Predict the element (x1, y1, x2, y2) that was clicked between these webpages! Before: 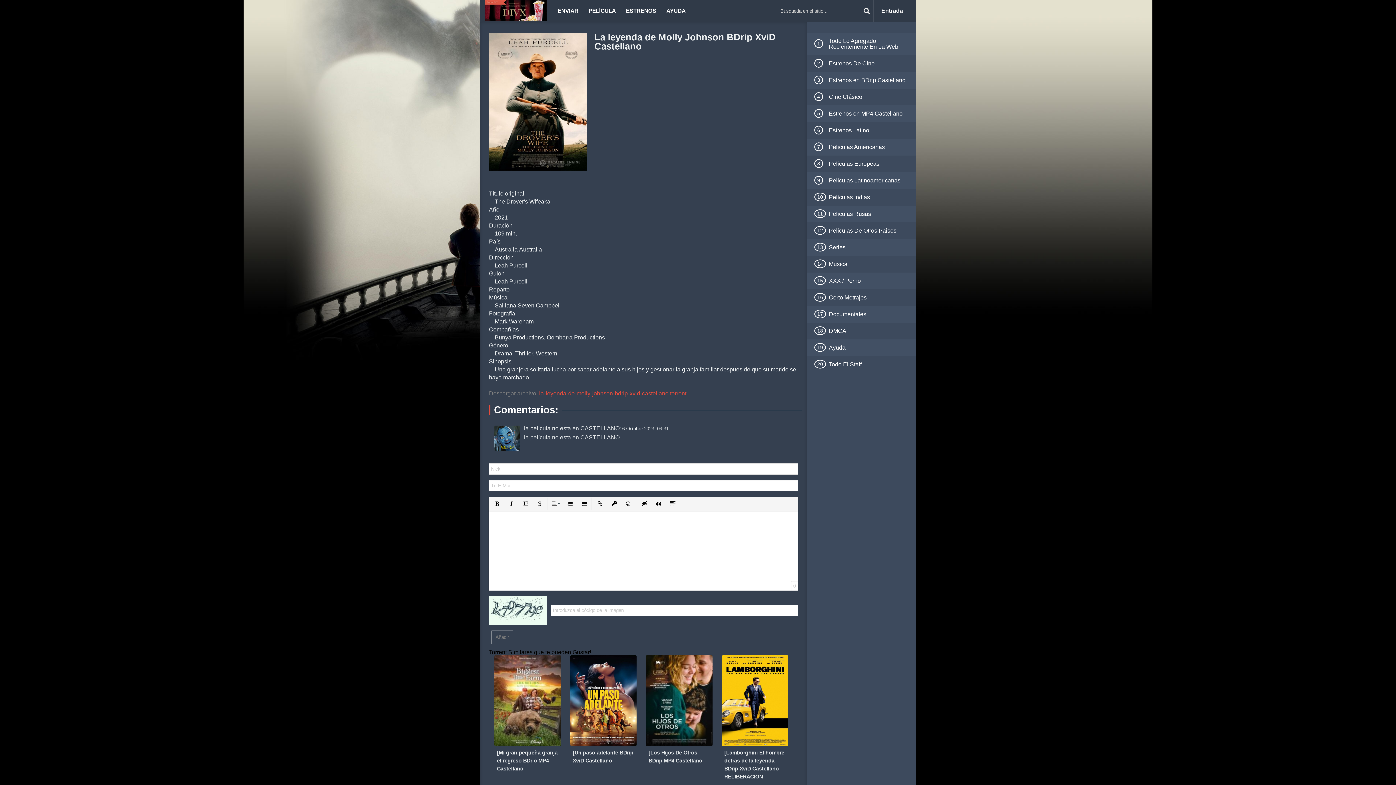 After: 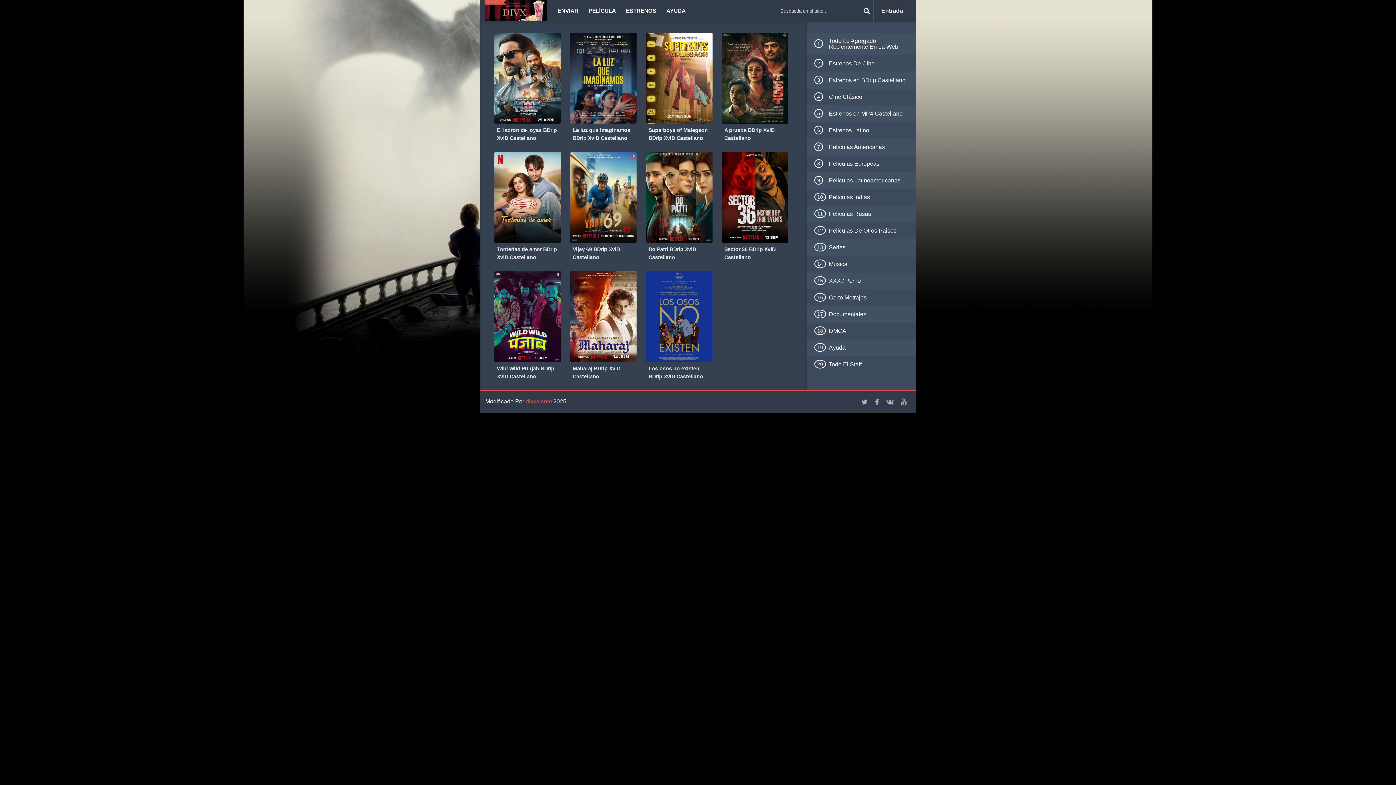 Action: bbox: (807, 189, 916, 205) label: Peliculas Indias